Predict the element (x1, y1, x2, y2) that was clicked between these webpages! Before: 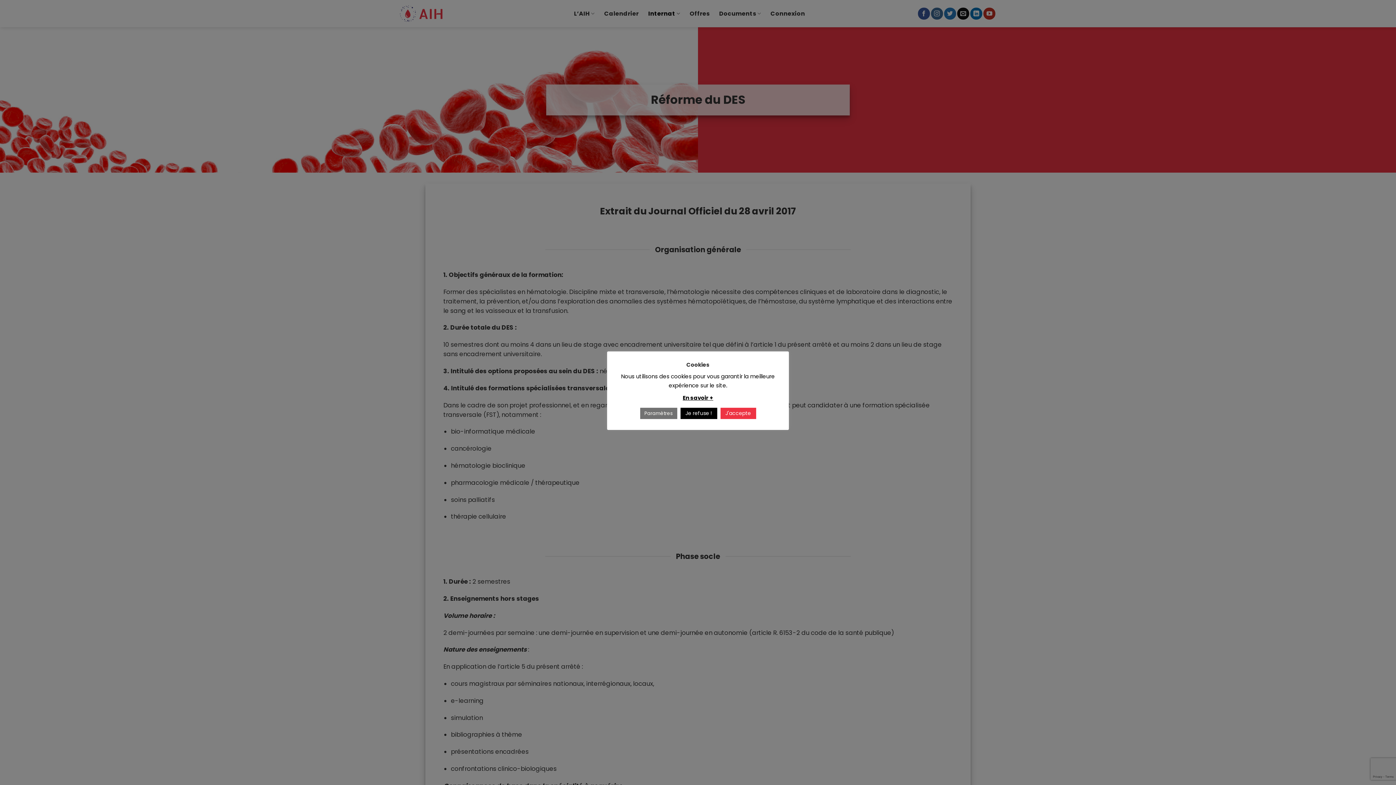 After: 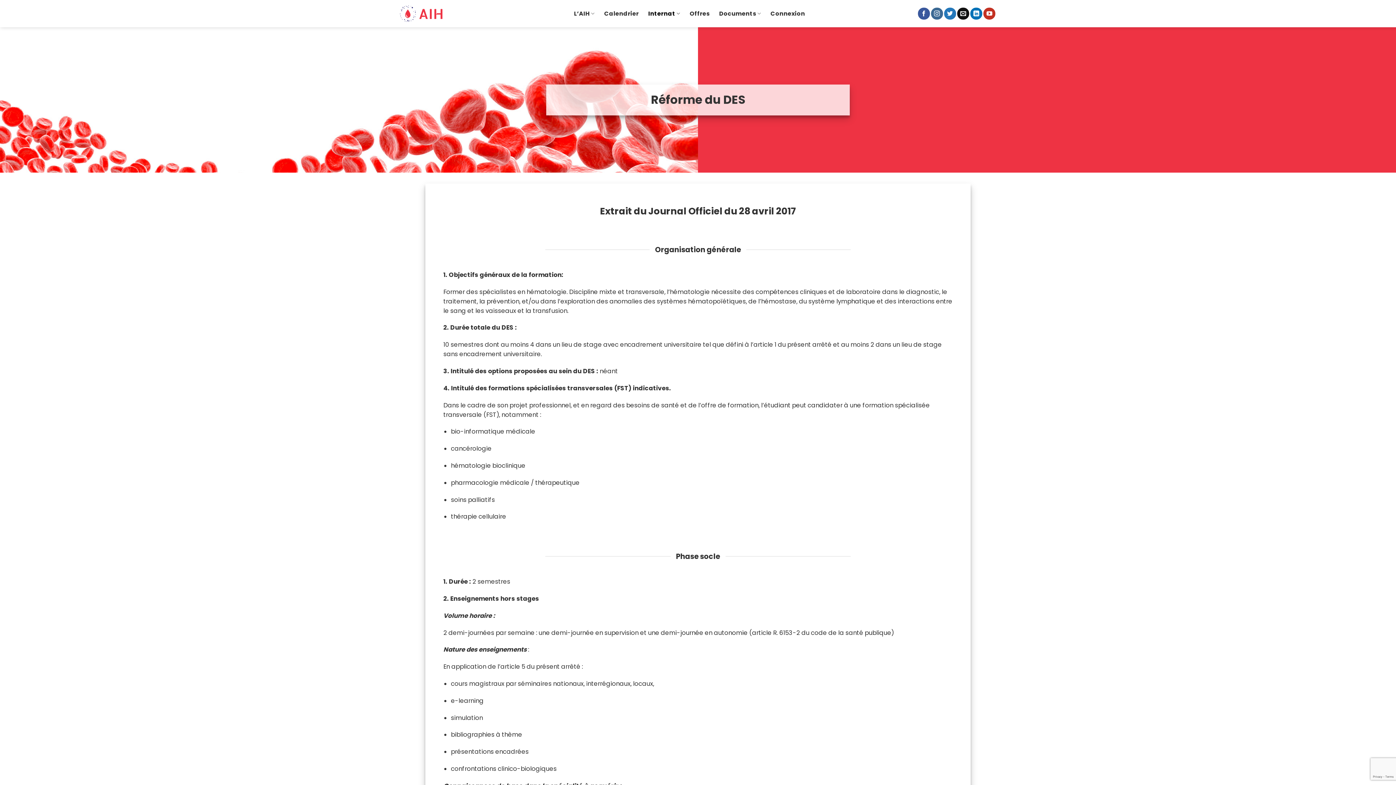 Action: label: J'accepte bbox: (720, 408, 756, 419)